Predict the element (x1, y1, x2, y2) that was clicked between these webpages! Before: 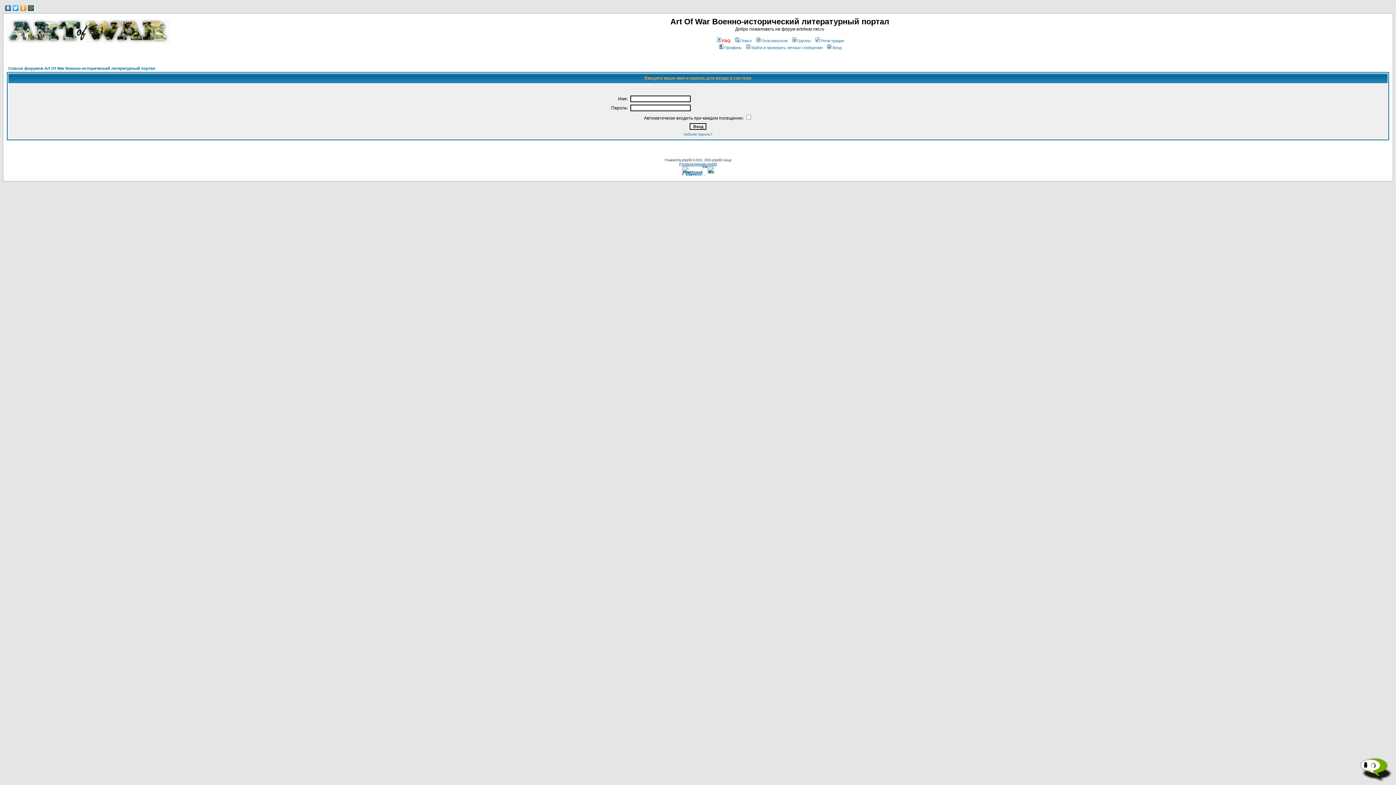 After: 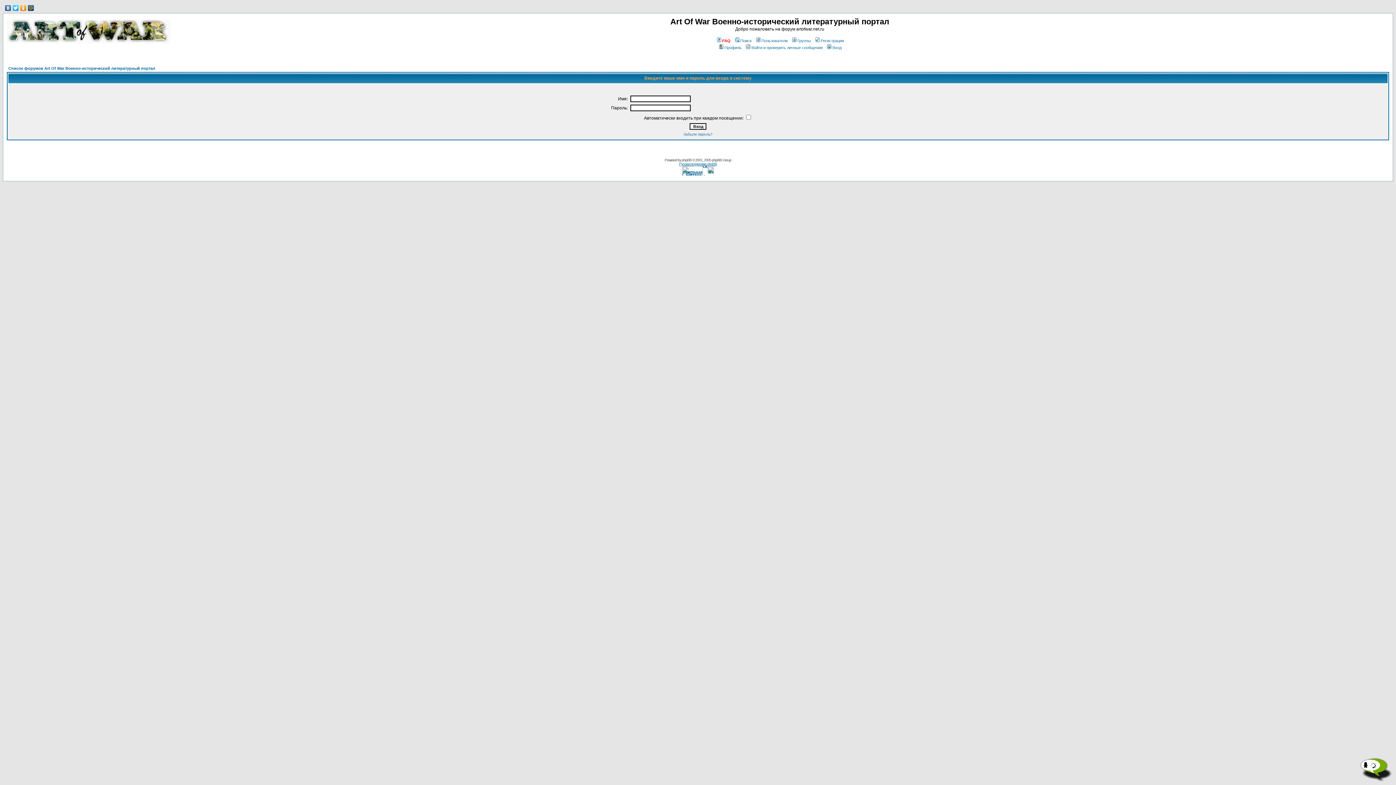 Action: bbox: (19, 3, 27, 12)